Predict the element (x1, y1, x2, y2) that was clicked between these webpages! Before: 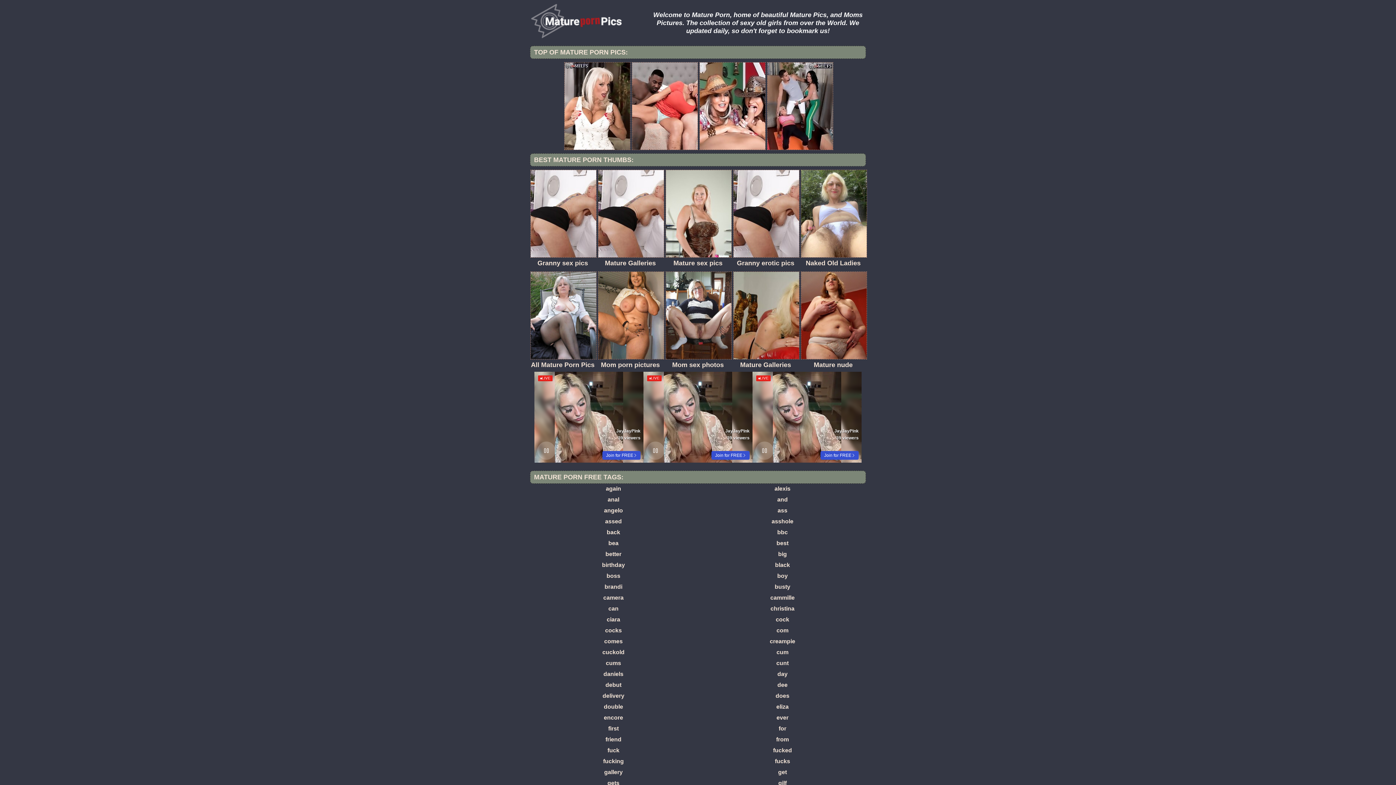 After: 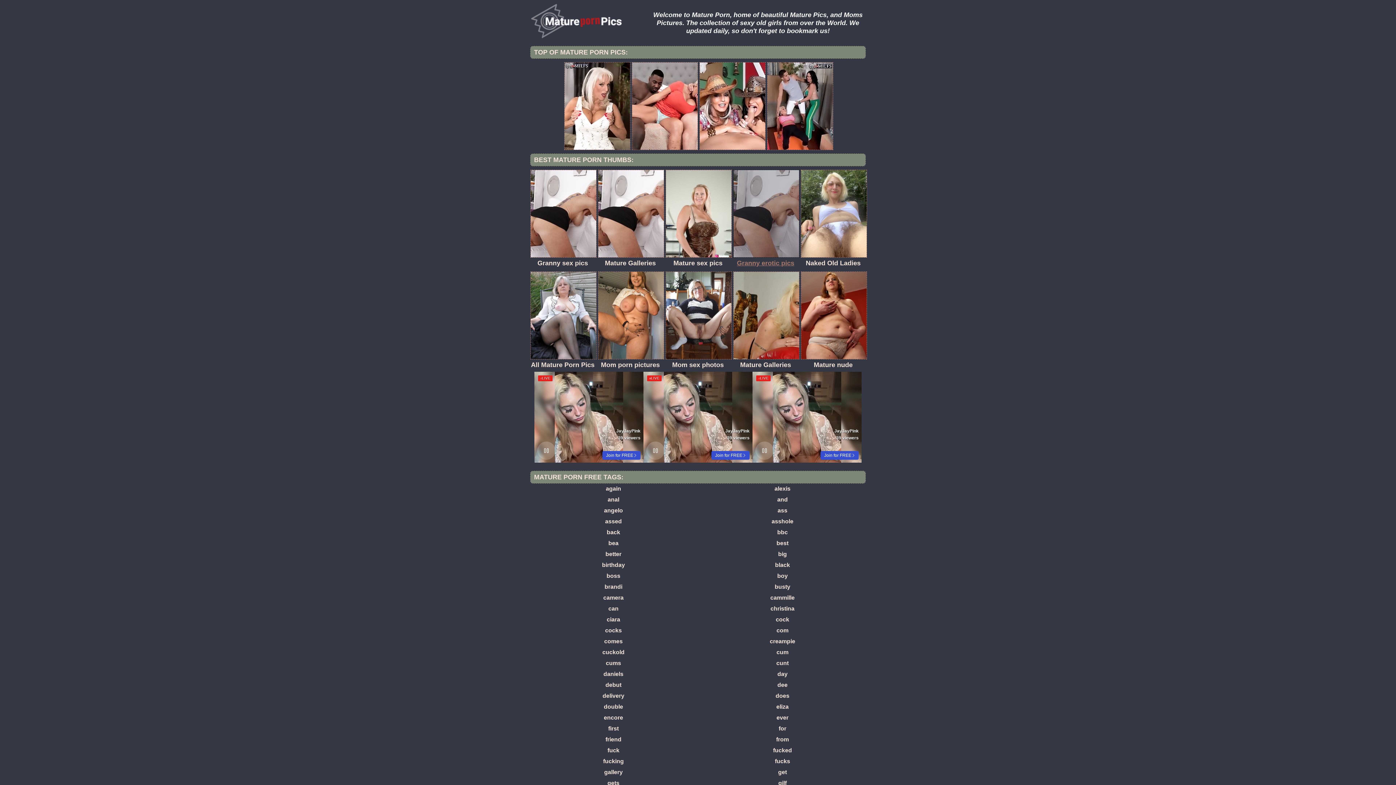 Action: bbox: (733, 169, 798, 268) label: Granny erotic pics